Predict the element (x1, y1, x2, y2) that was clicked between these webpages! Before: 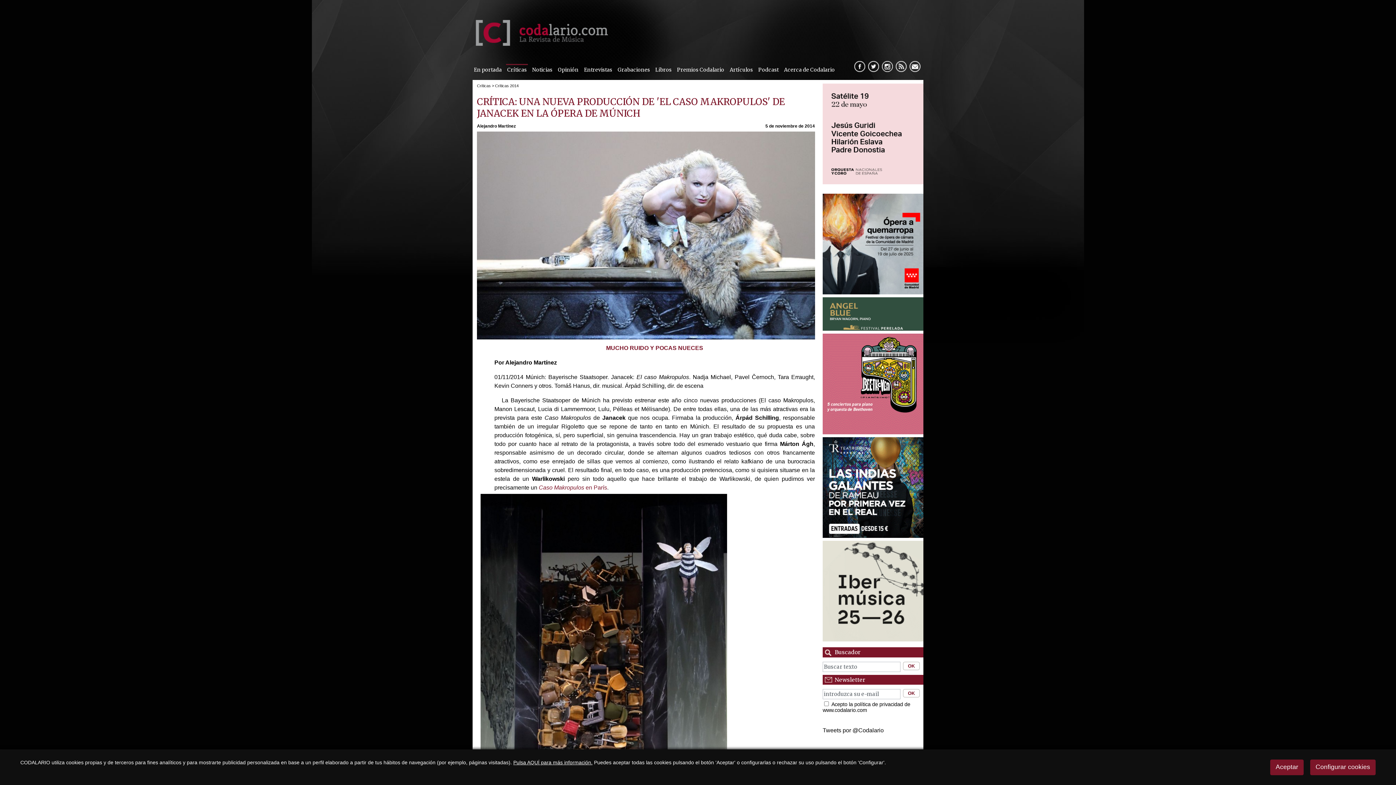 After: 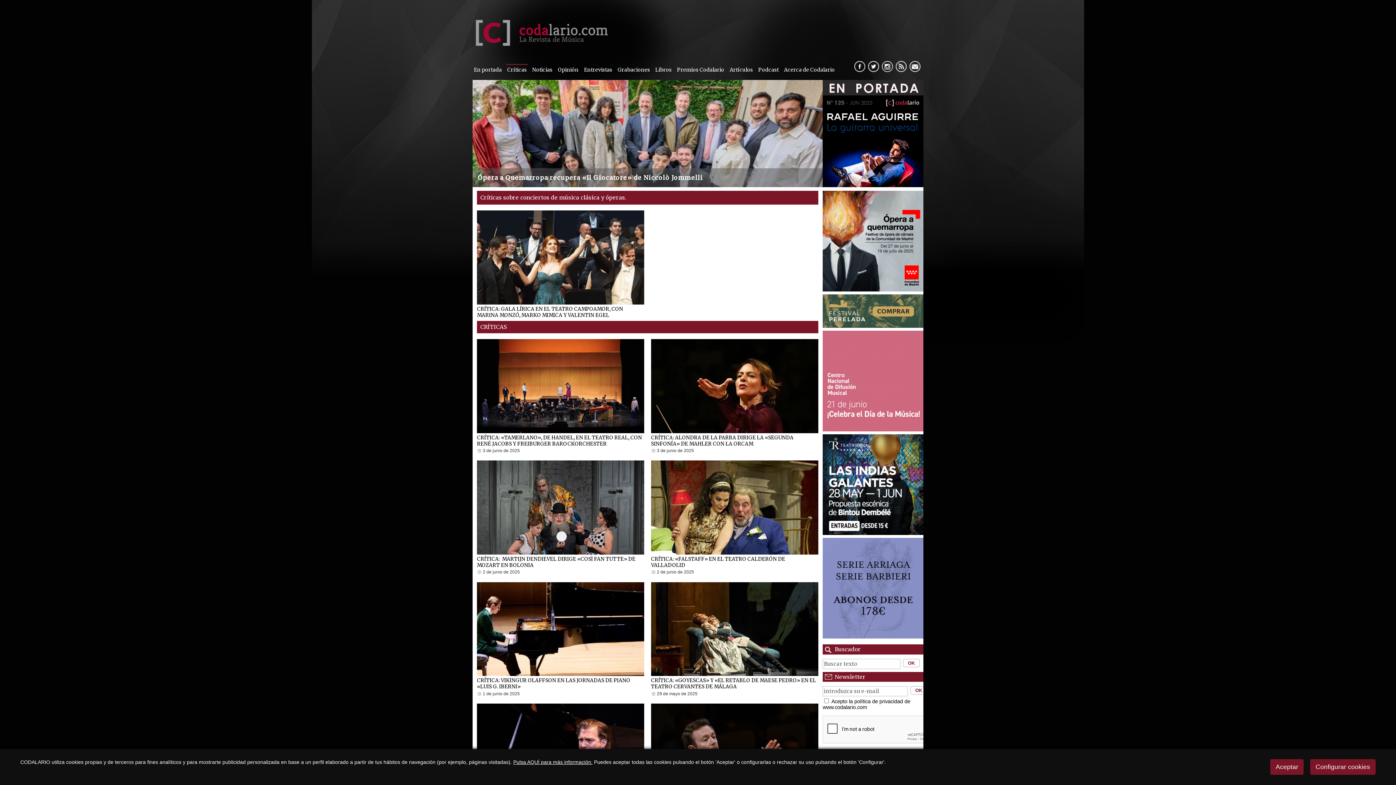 Action: bbox: (477, 83, 490, 88) label: Críticas